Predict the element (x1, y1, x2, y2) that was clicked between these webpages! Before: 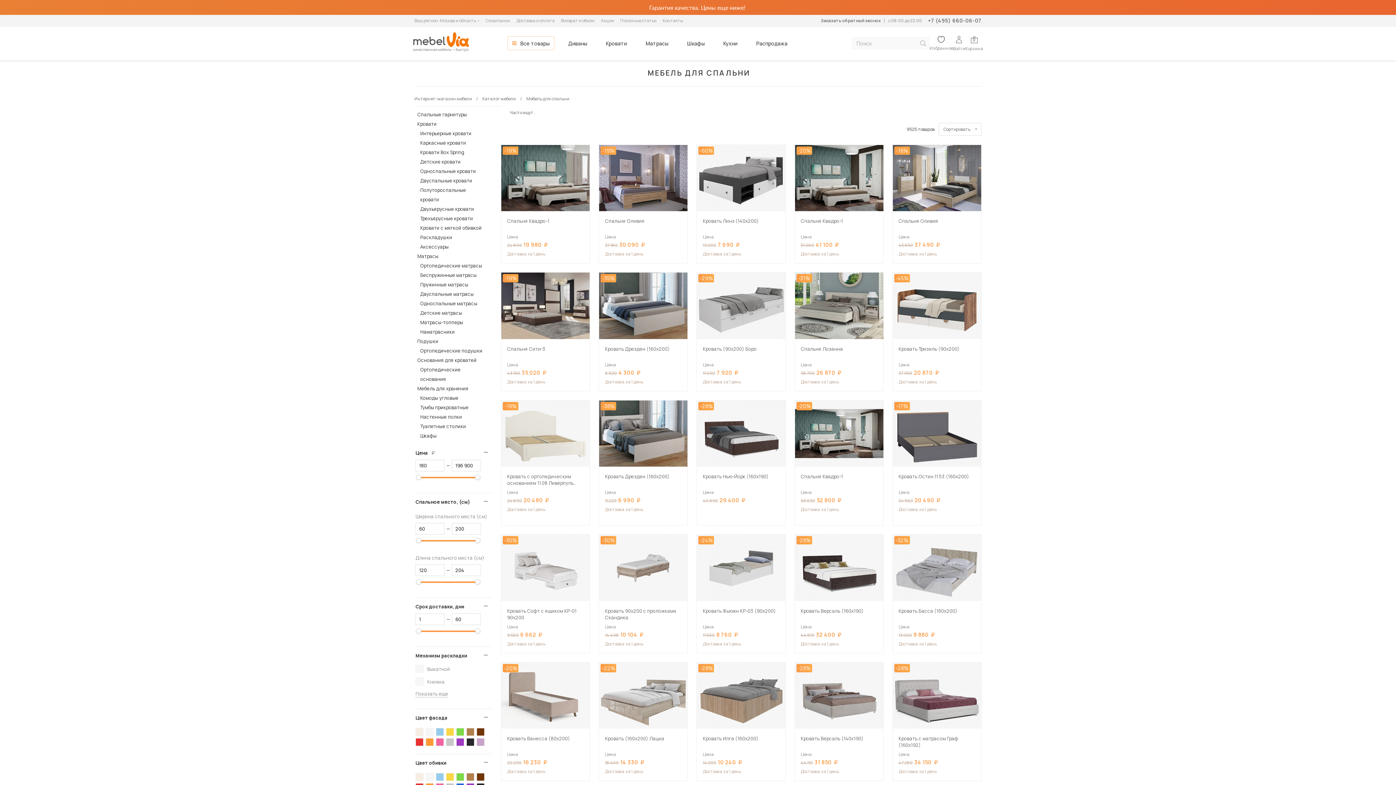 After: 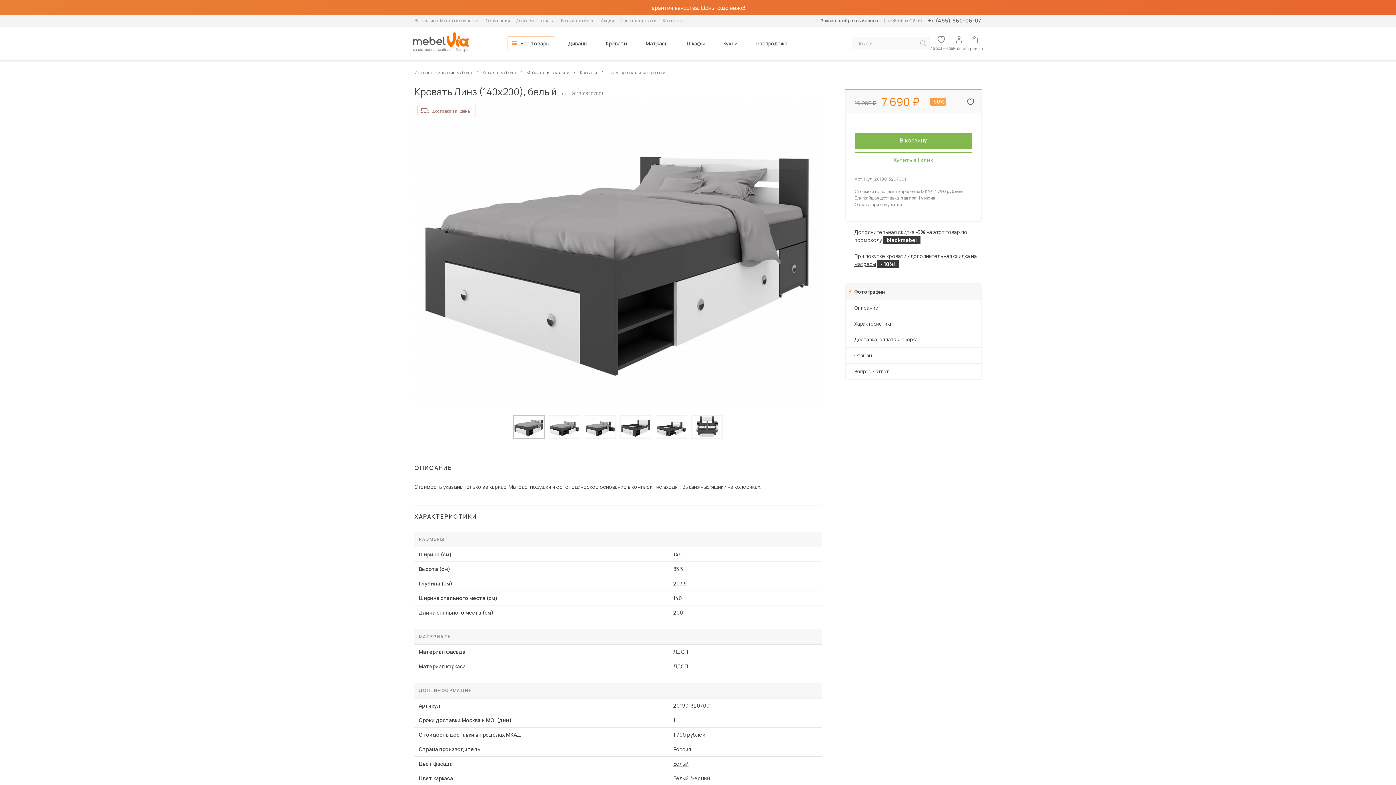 Action: bbox: (697, 145, 785, 211)